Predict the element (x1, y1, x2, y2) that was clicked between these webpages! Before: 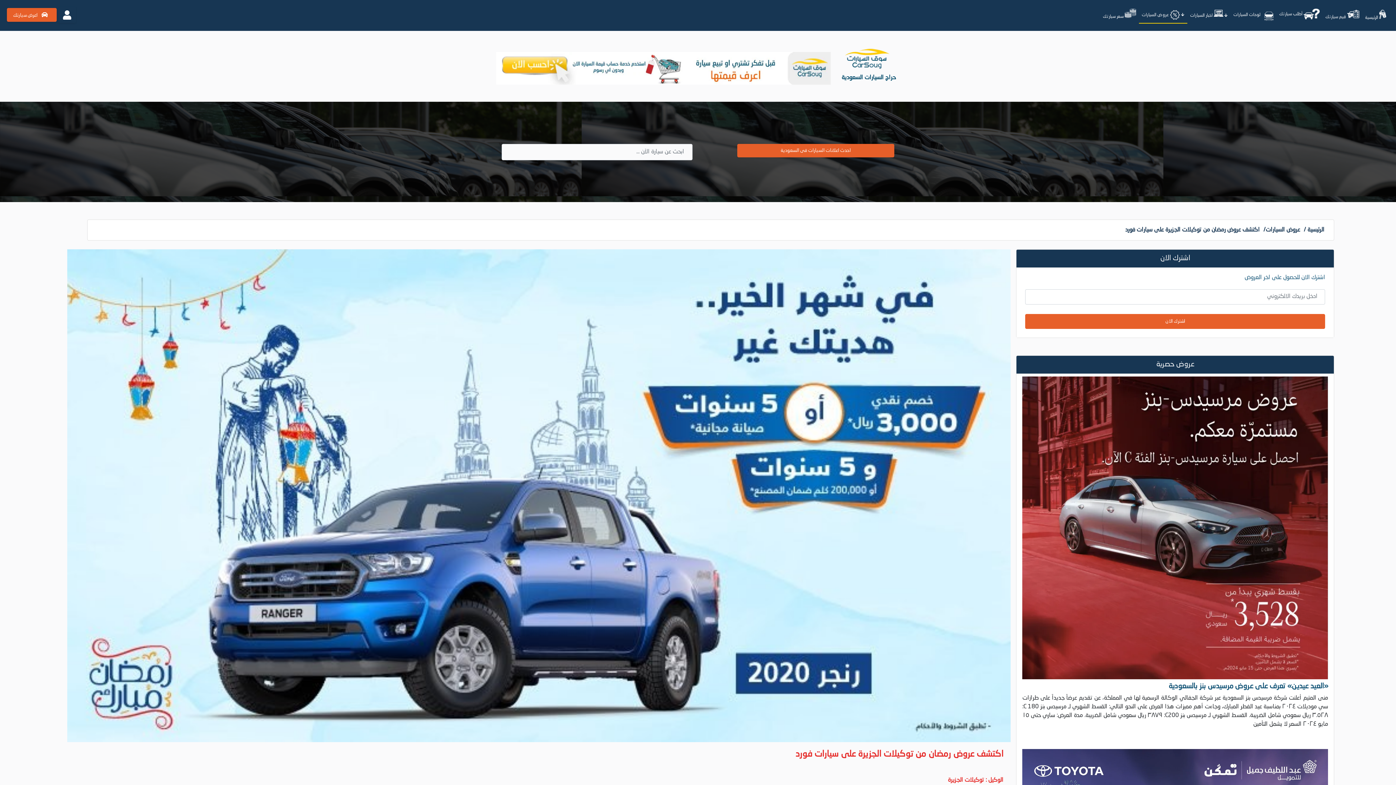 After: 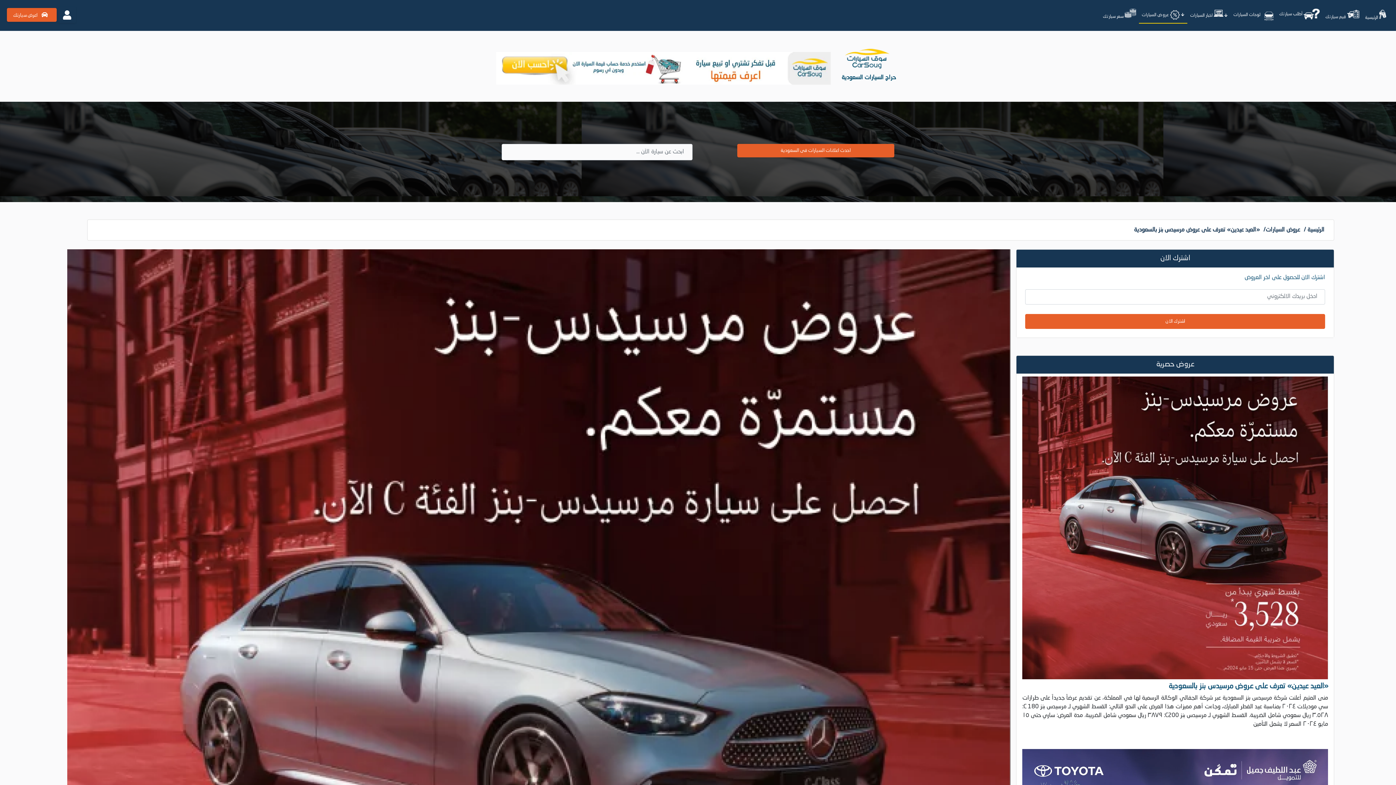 Action: bbox: (1022, 682, 1328, 691) label: «العيد عيدين» تعرف على عروض مرسيدس بنز بالسعودية